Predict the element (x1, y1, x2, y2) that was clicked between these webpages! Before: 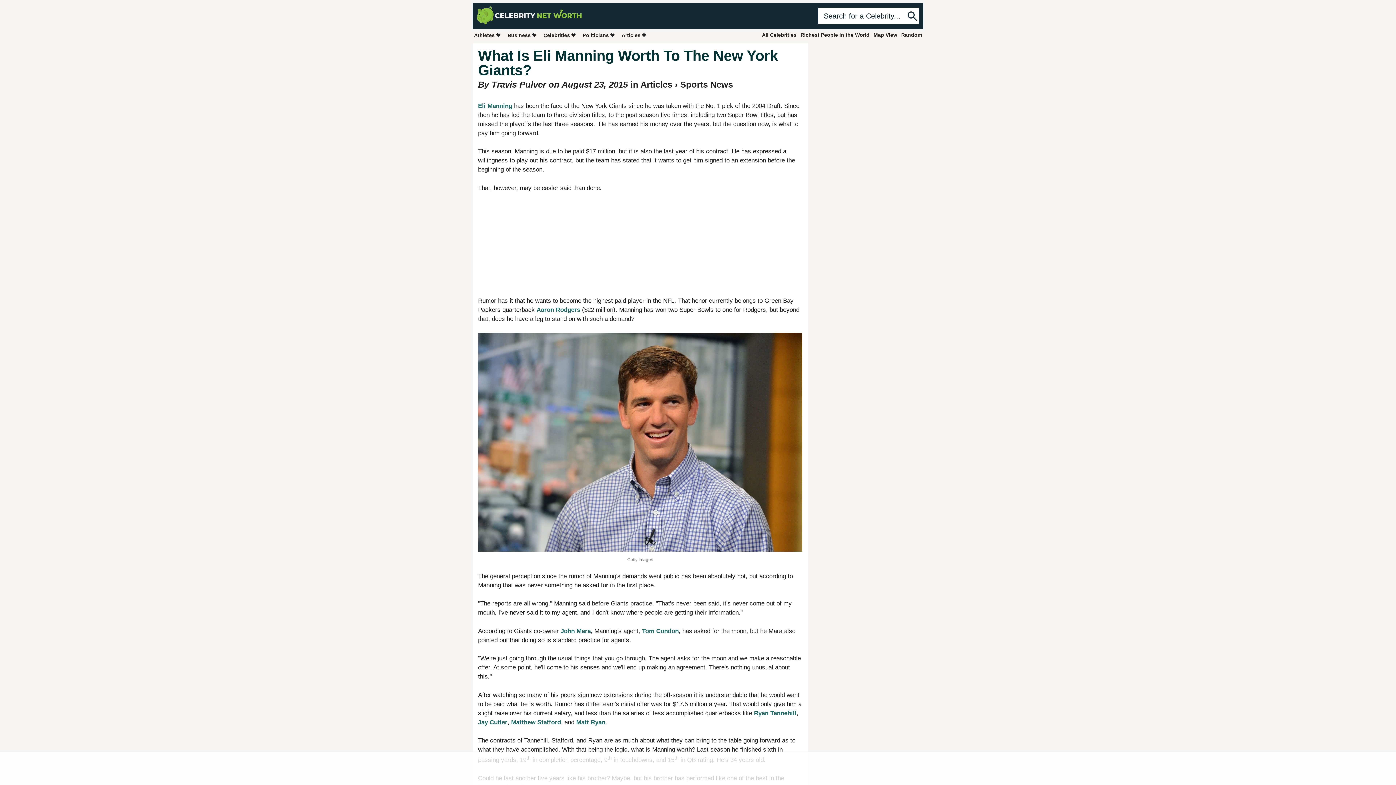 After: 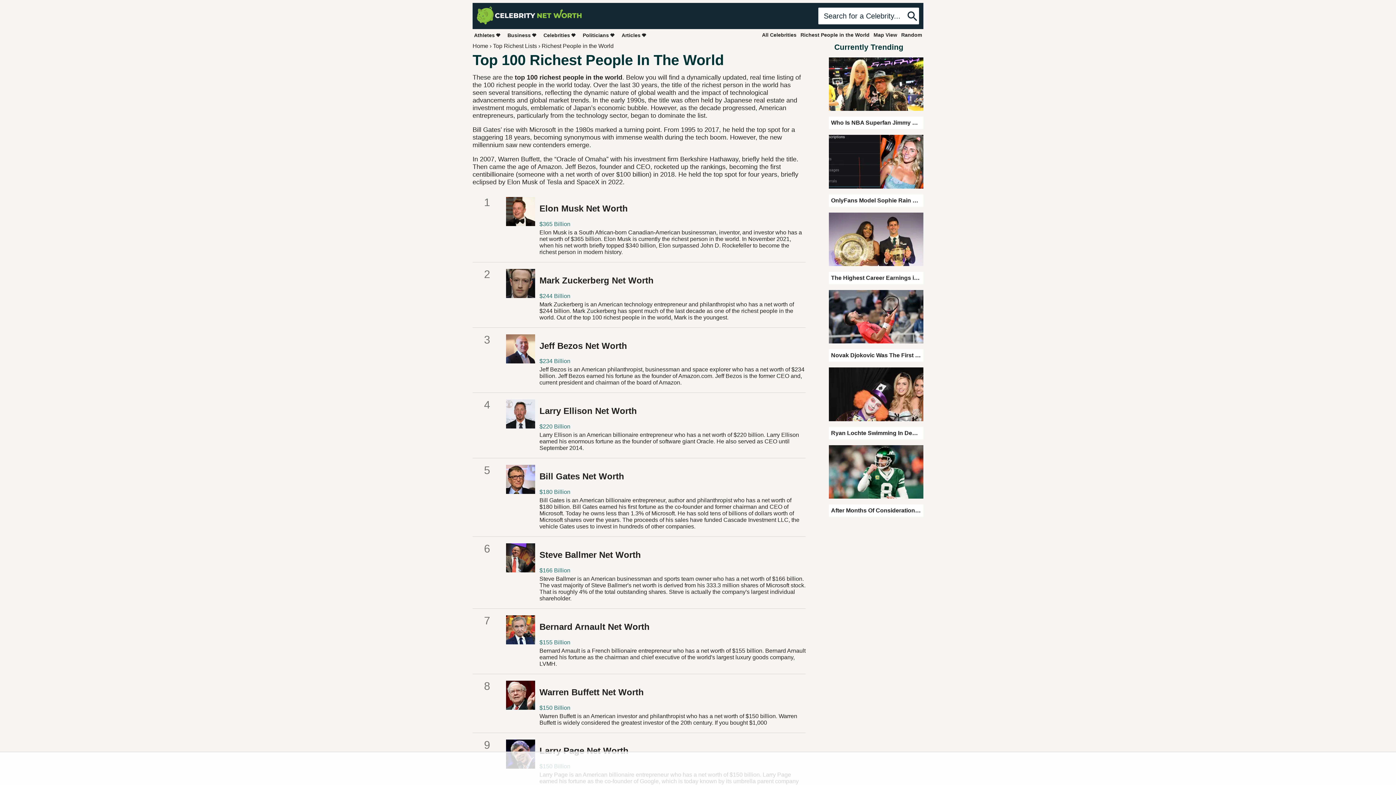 Action: label: Richest People in the World bbox: (799, 30, 871, 39)